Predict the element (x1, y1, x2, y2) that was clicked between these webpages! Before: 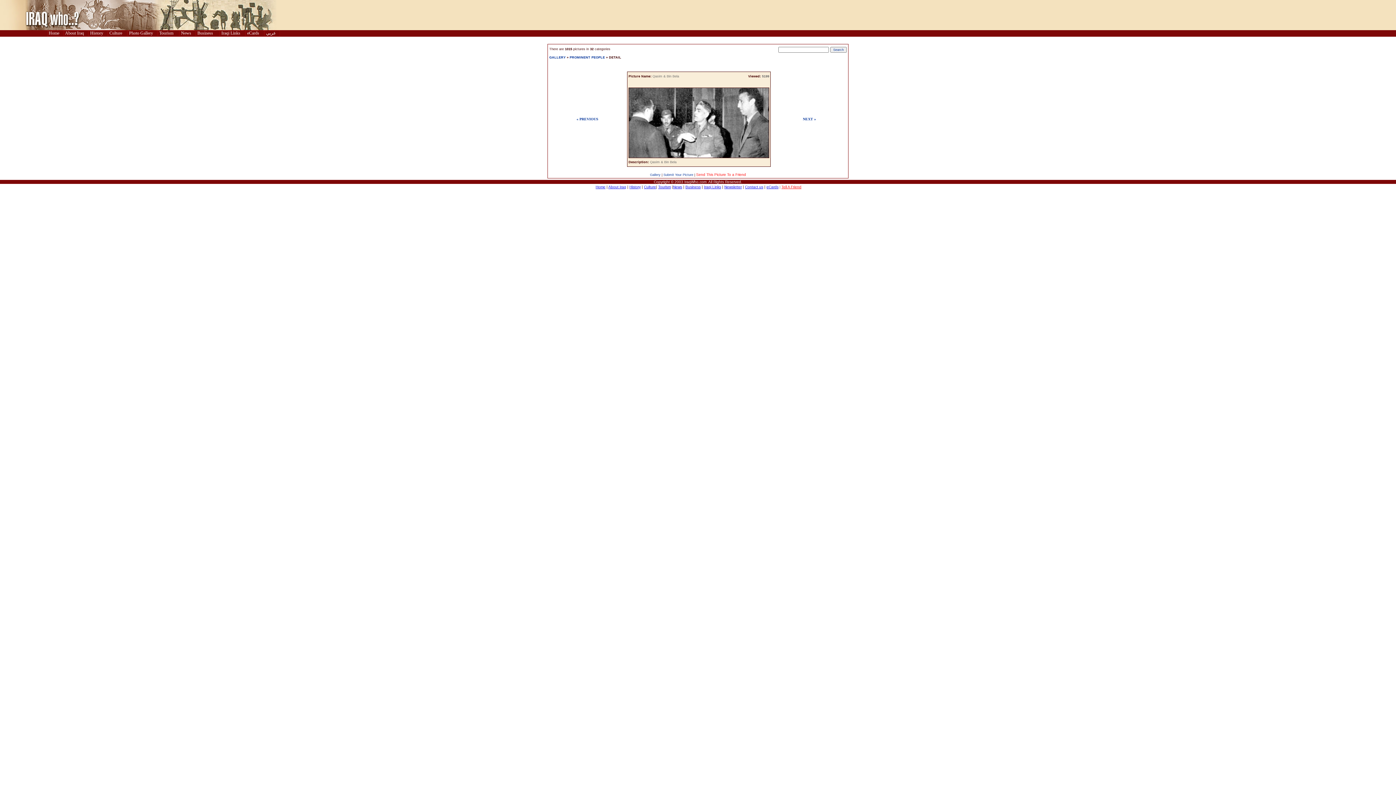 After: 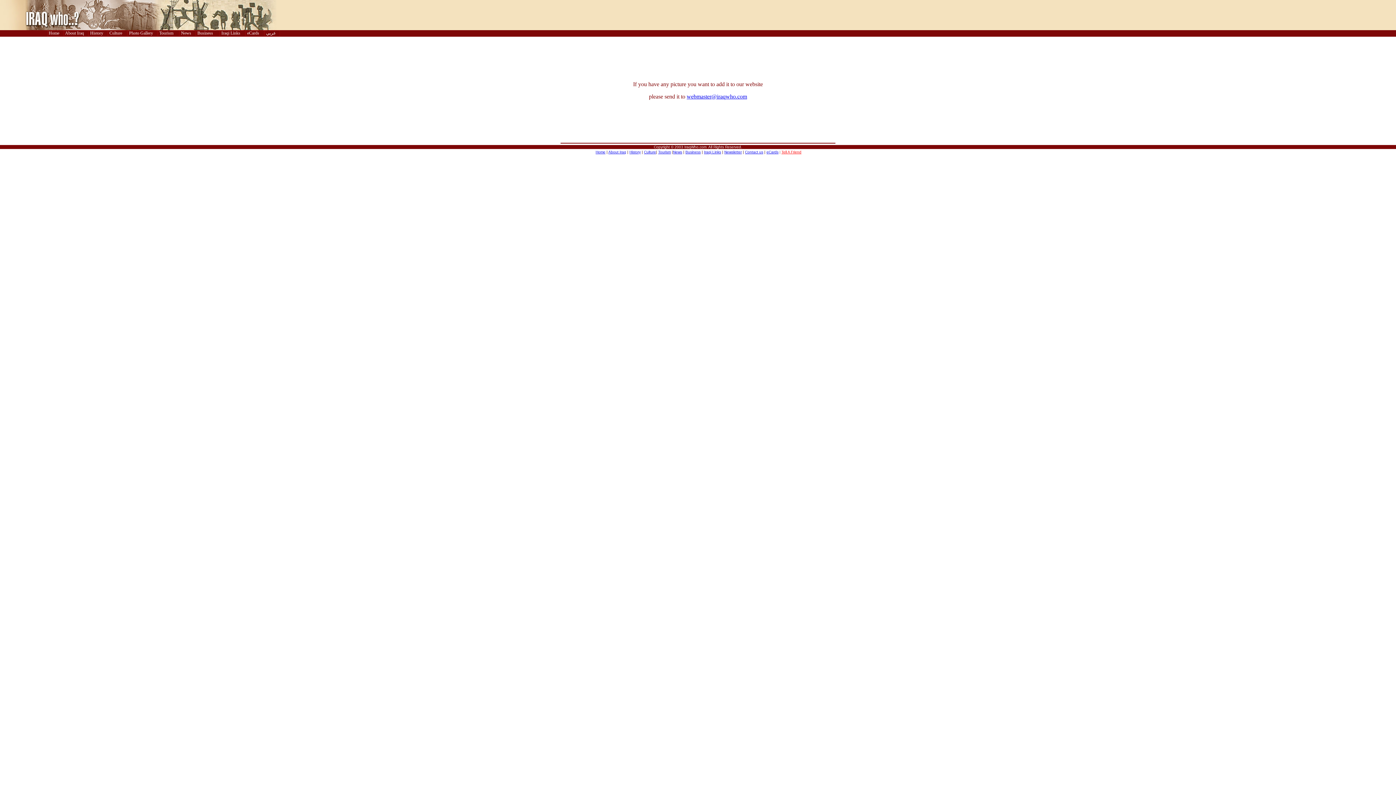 Action: label: Submit Your Picture bbox: (663, 173, 693, 176)